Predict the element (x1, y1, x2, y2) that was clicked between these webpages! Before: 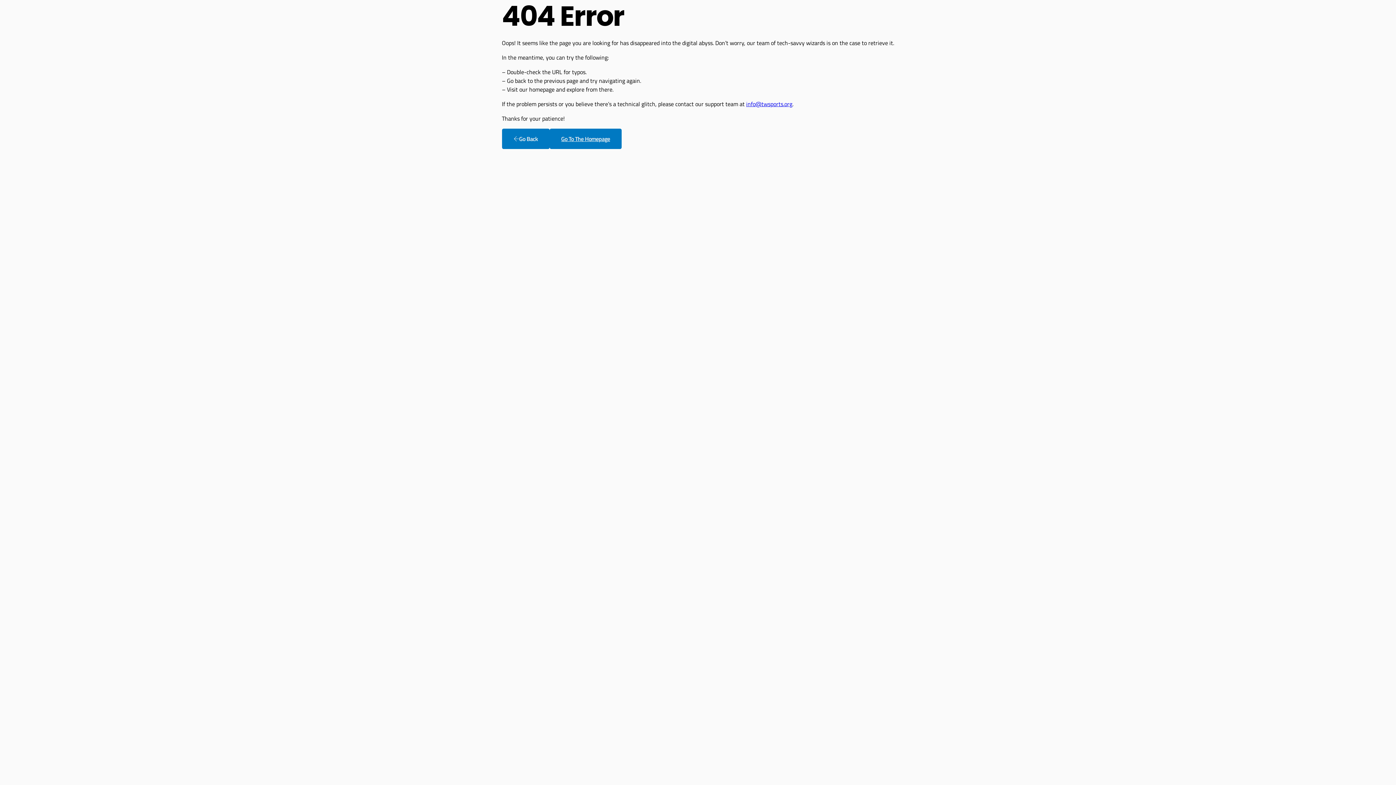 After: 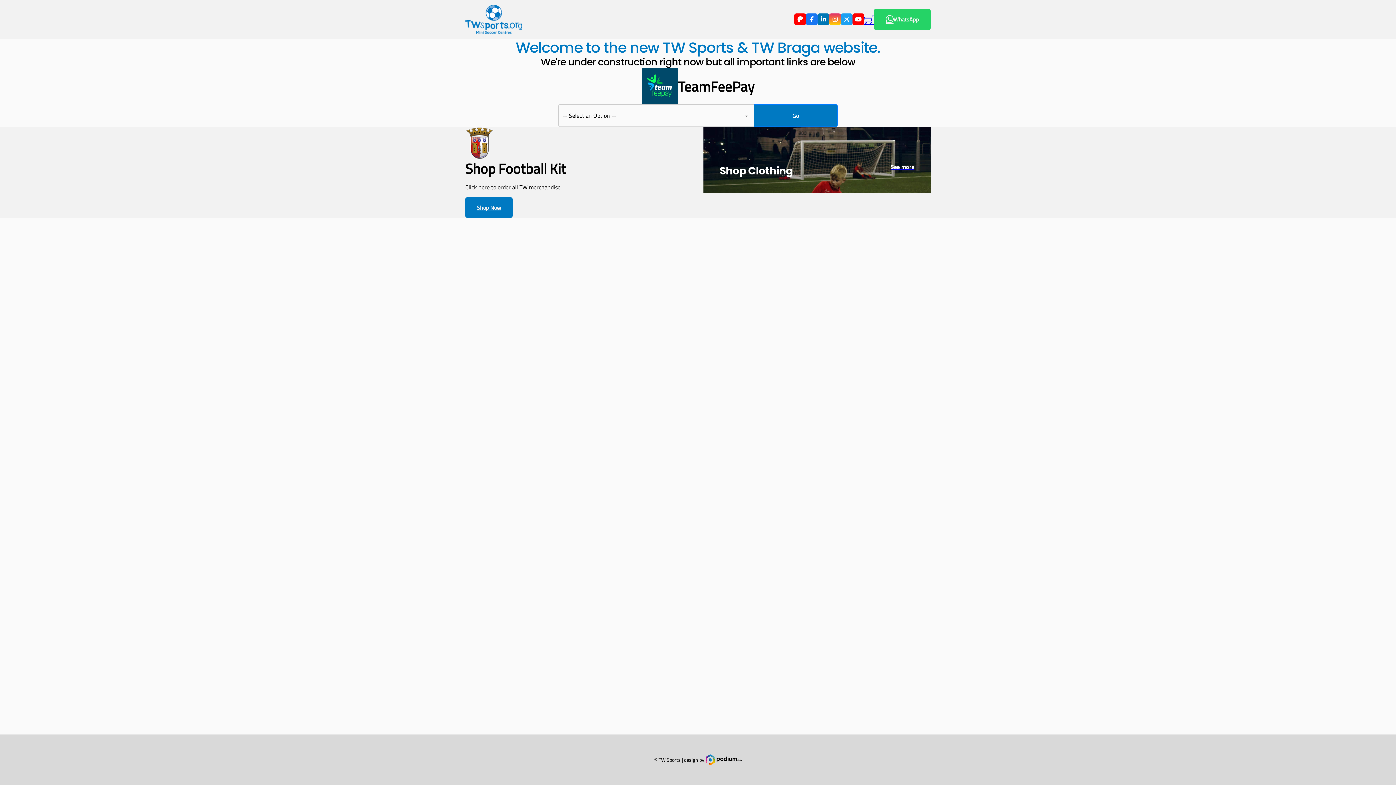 Action: label: Go To The Homepage bbox: (549, 128, 621, 149)